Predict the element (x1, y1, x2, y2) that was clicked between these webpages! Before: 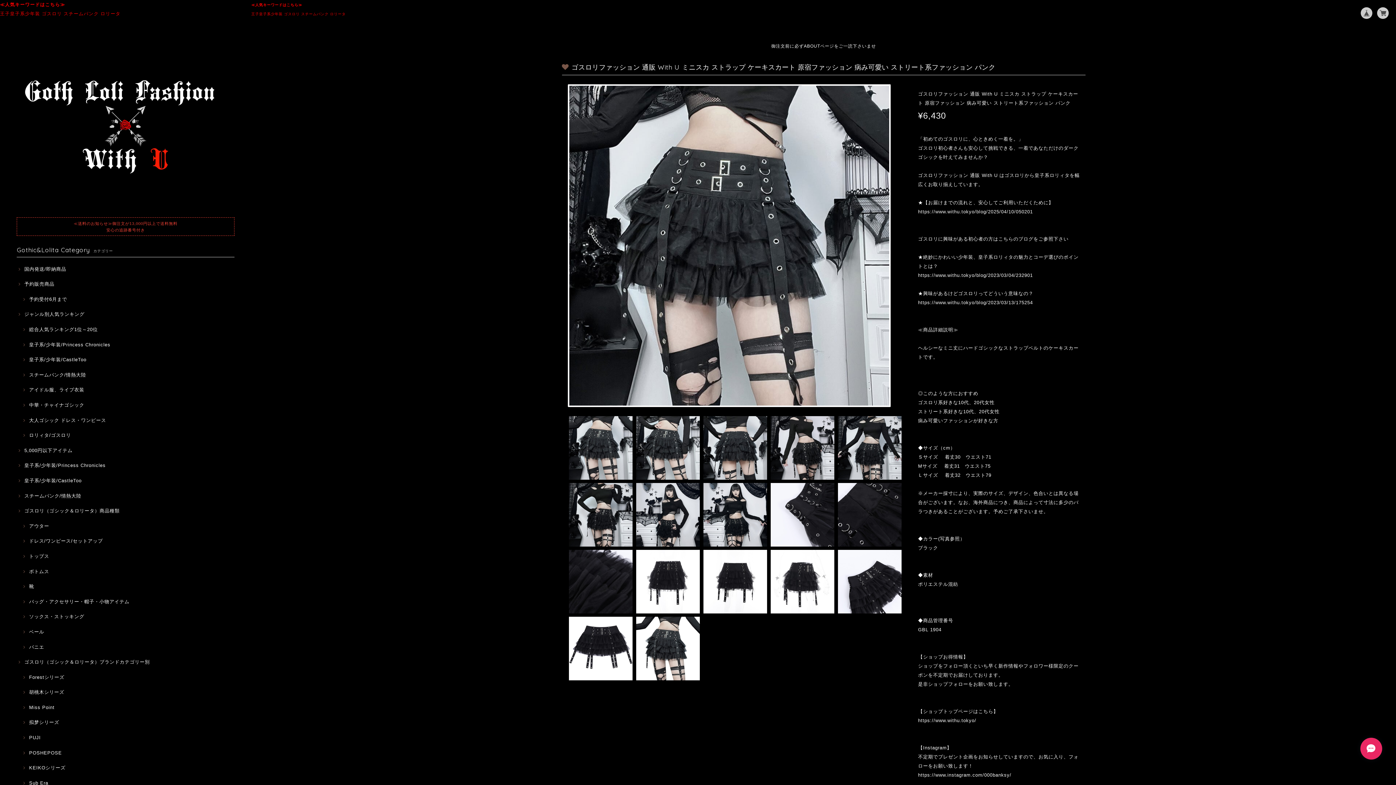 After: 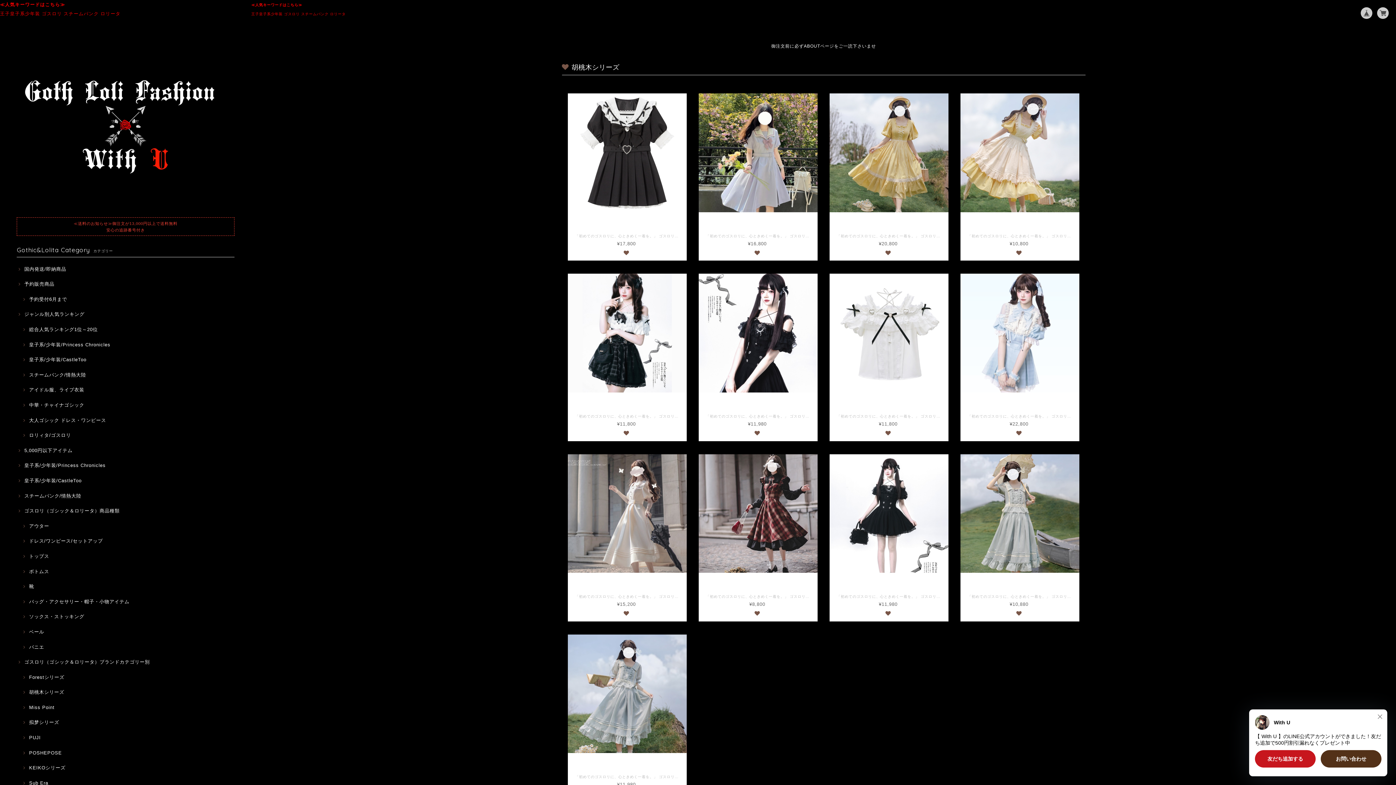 Action: bbox: (21, 689, 64, 696) label: 胡桃木シリーズ